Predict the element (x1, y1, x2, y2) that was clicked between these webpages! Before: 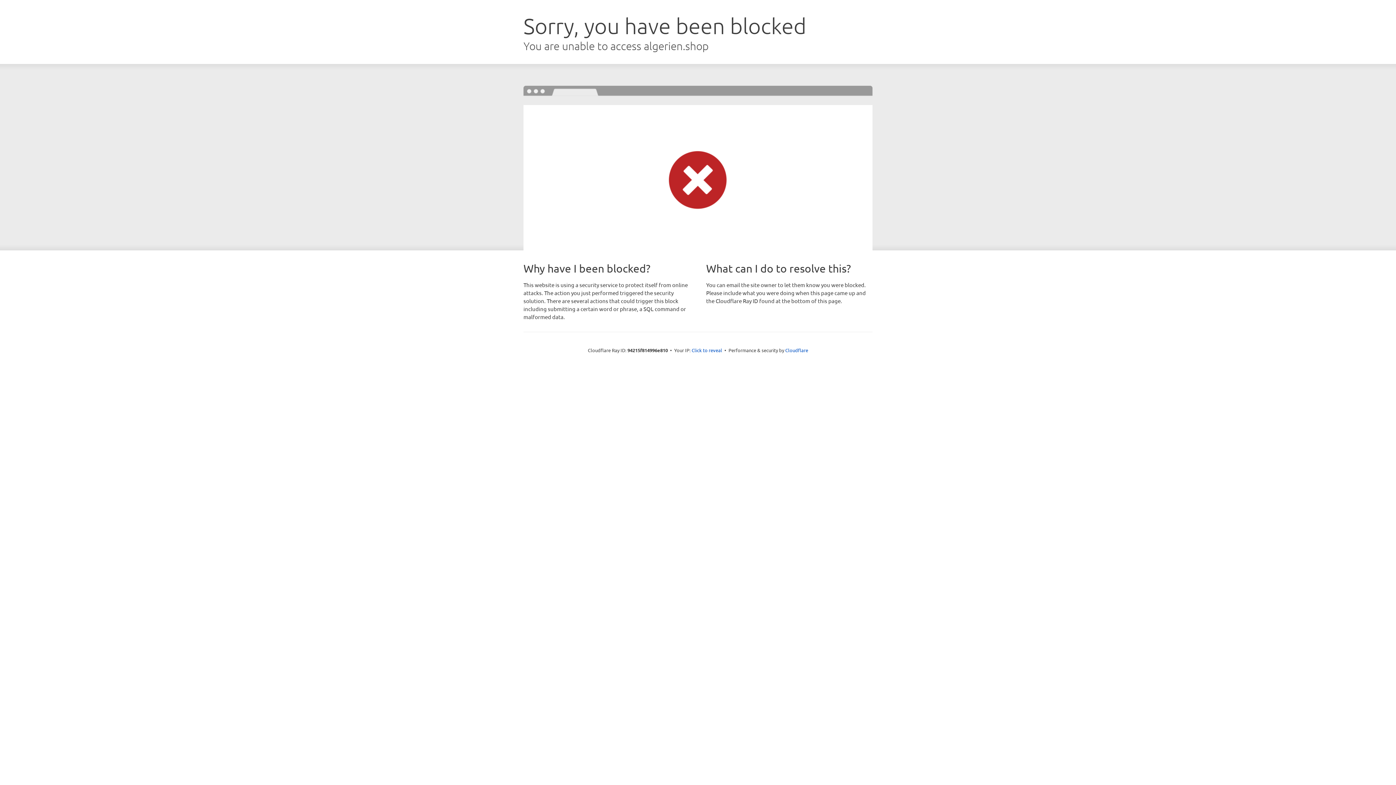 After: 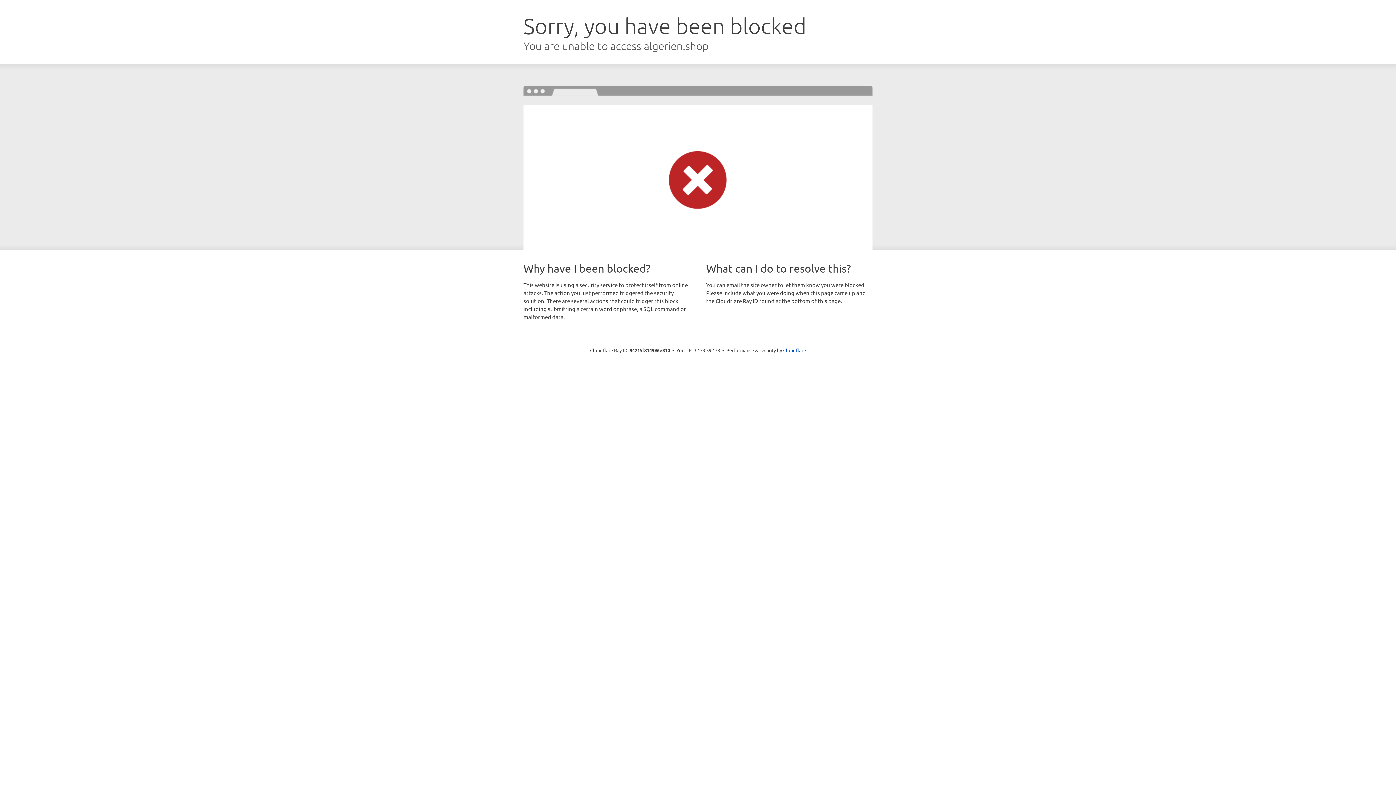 Action: bbox: (691, 346, 722, 353) label: Click to reveal